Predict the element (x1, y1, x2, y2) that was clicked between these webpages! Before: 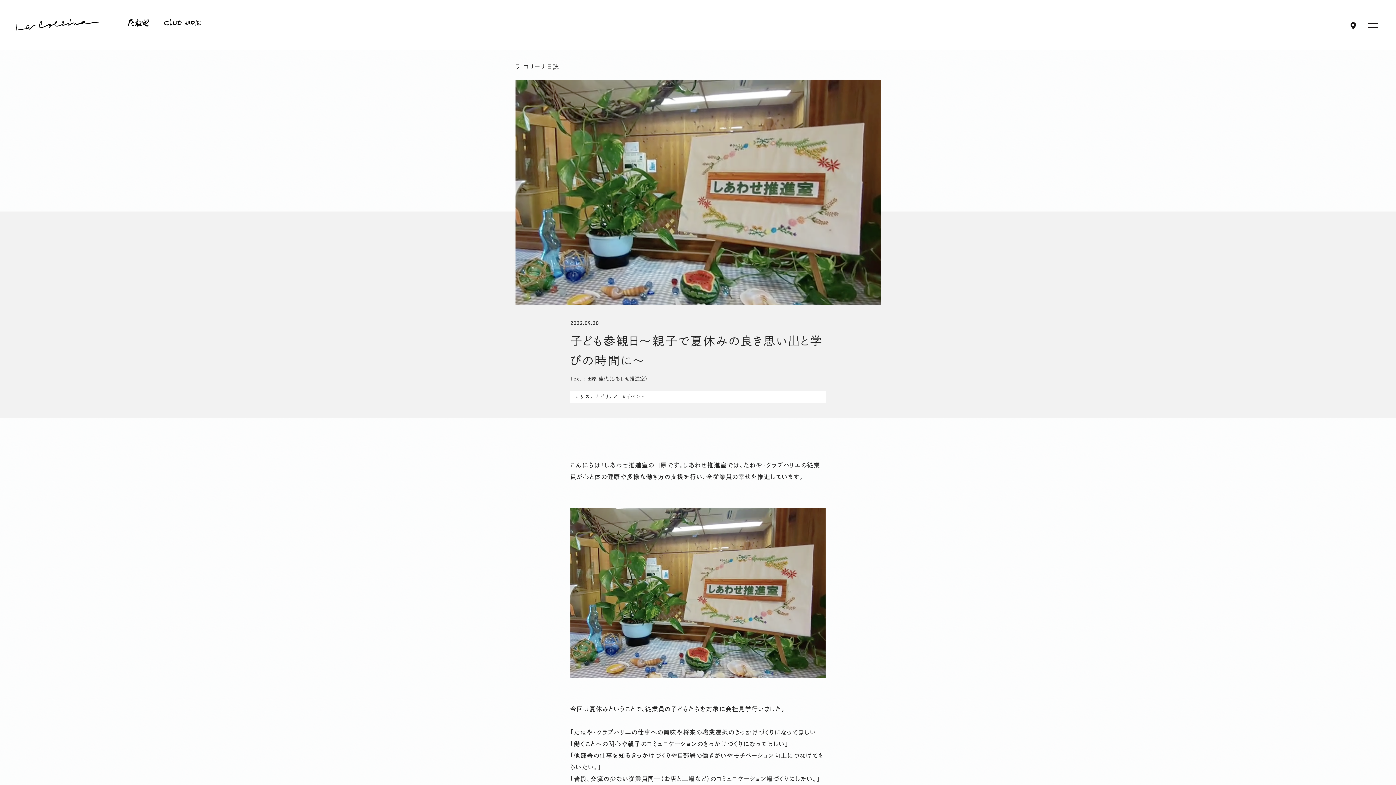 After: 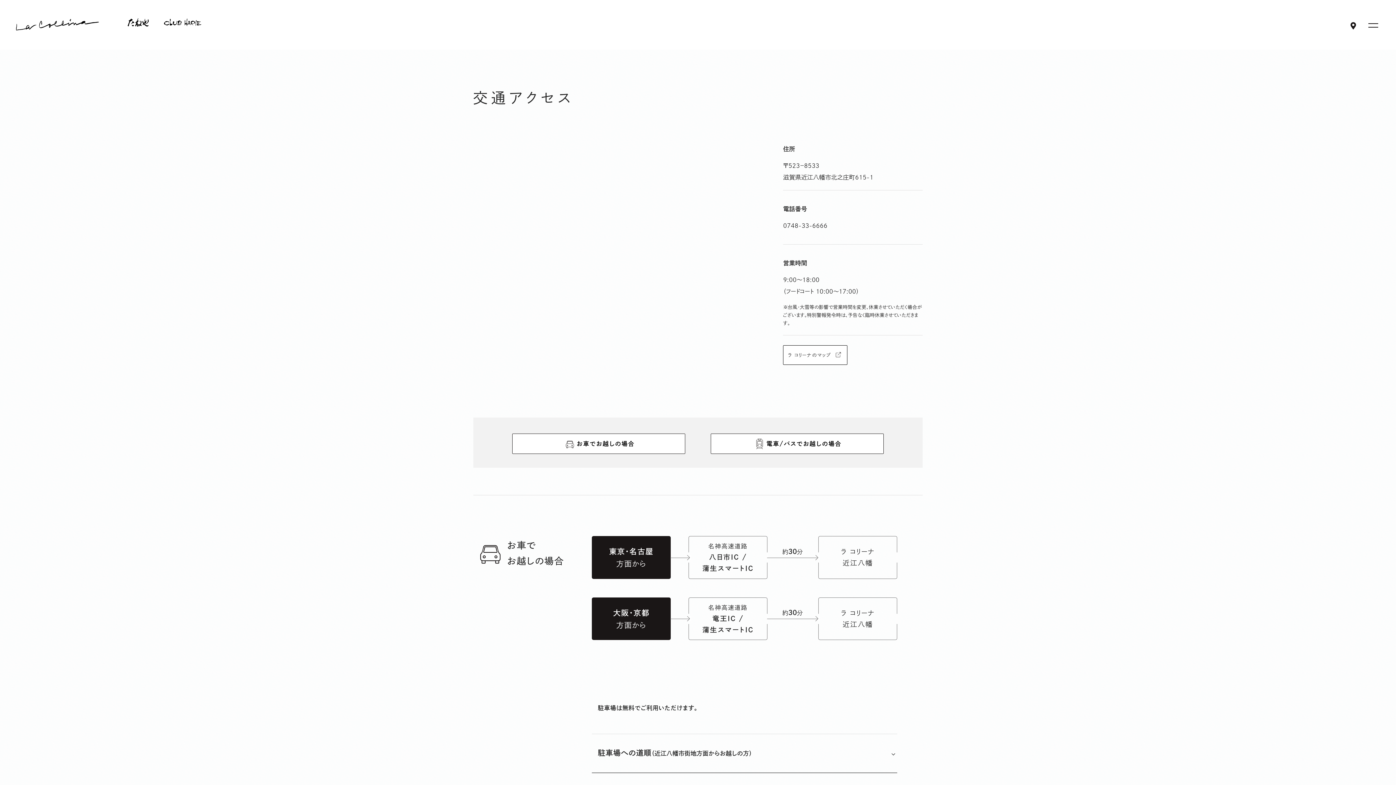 Action: bbox: (1342, 18, 1364, 36) label: アクセス